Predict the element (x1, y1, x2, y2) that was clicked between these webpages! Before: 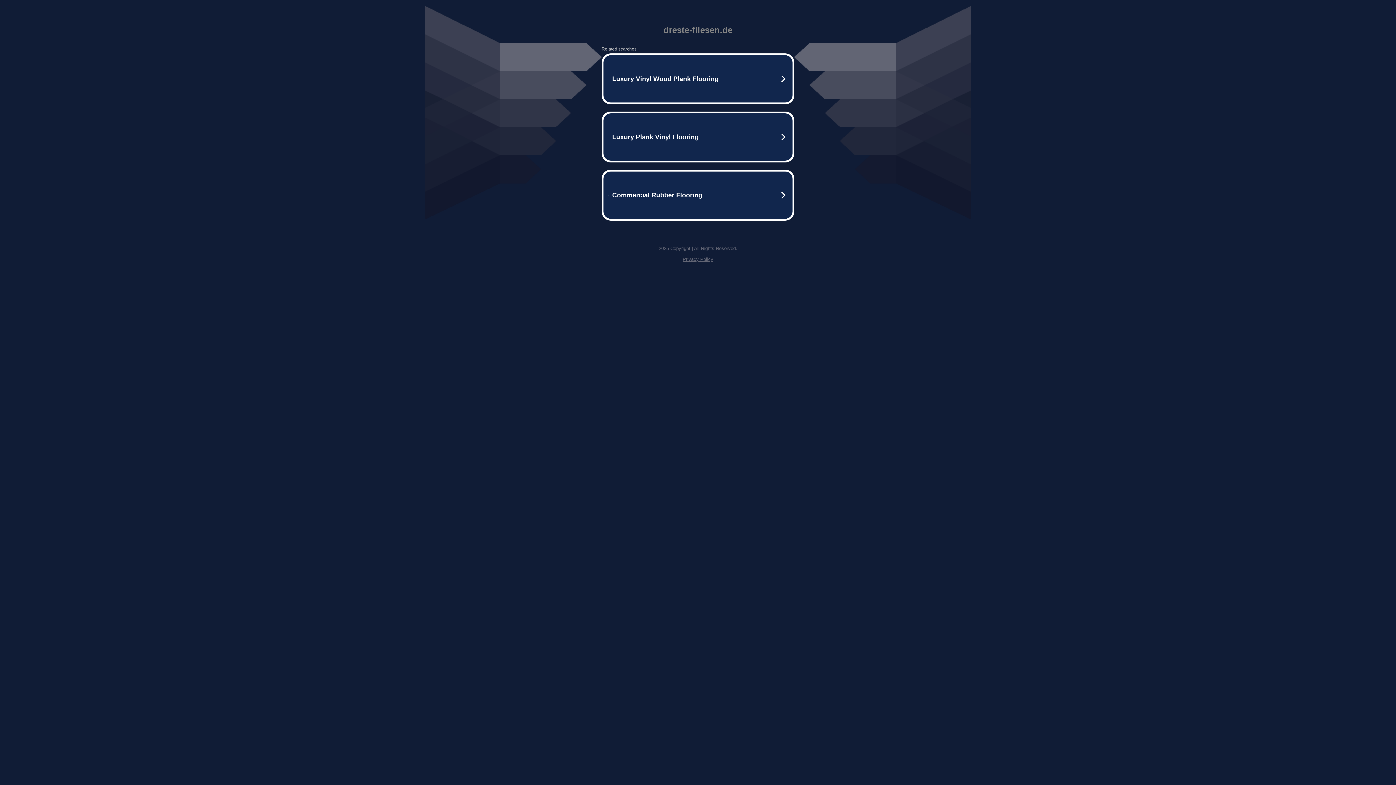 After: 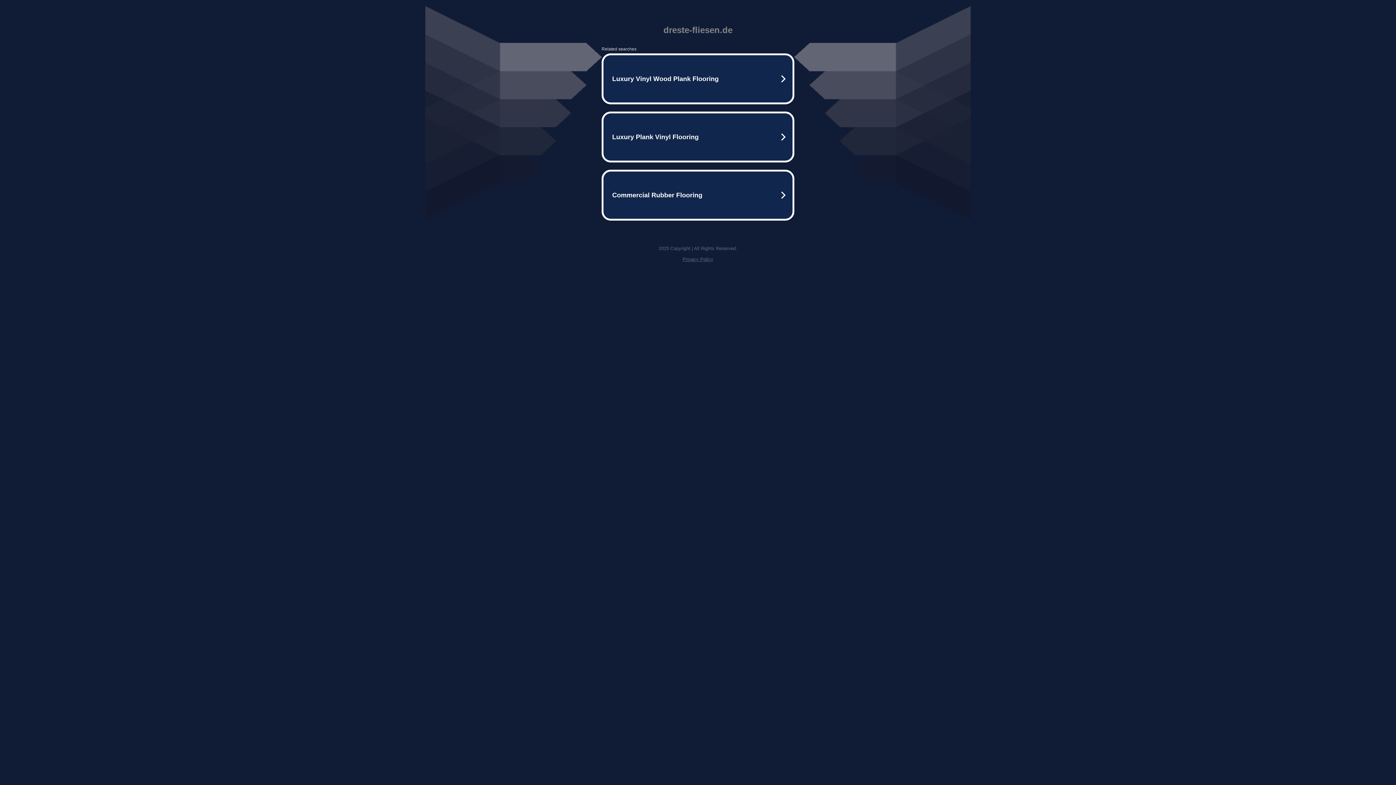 Action: label: Privacy Policy bbox: (682, 256, 713, 262)